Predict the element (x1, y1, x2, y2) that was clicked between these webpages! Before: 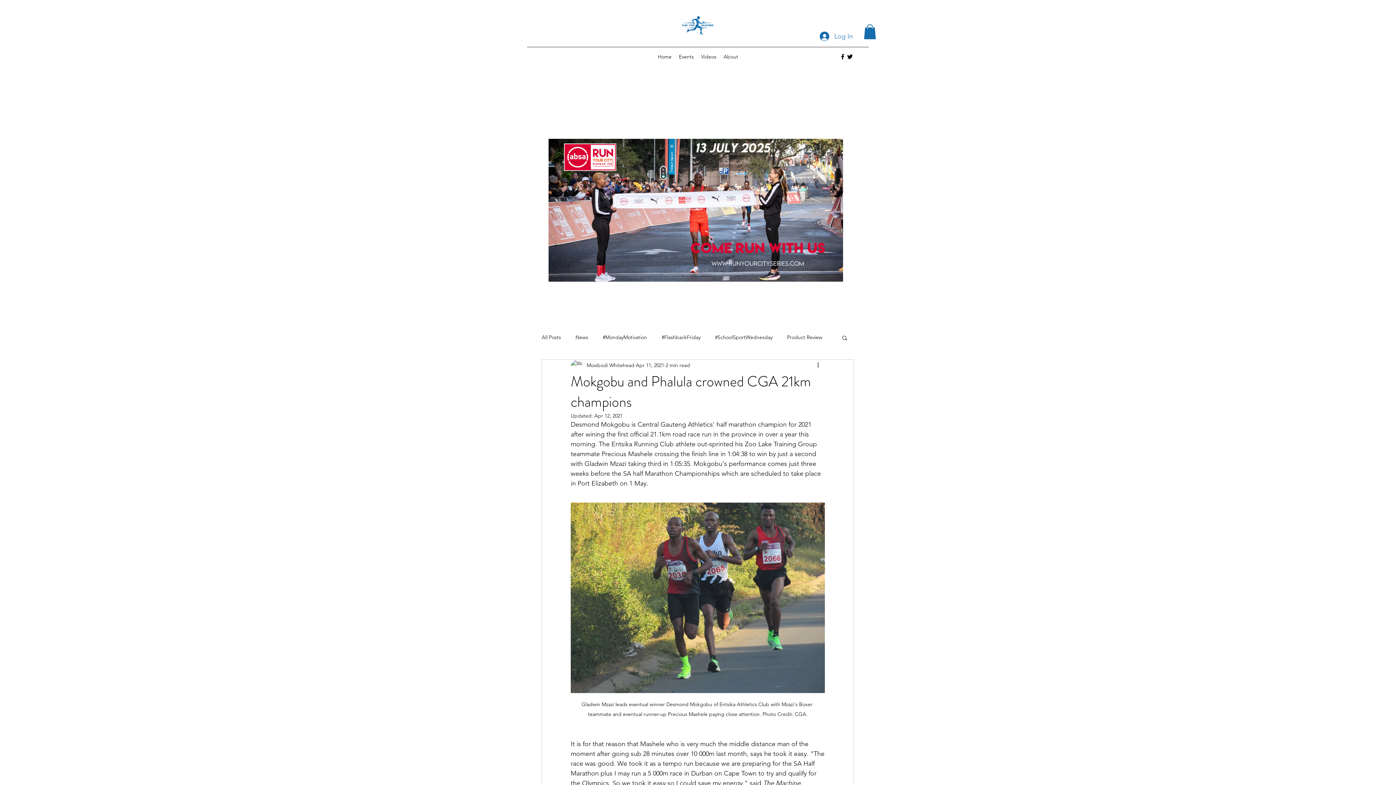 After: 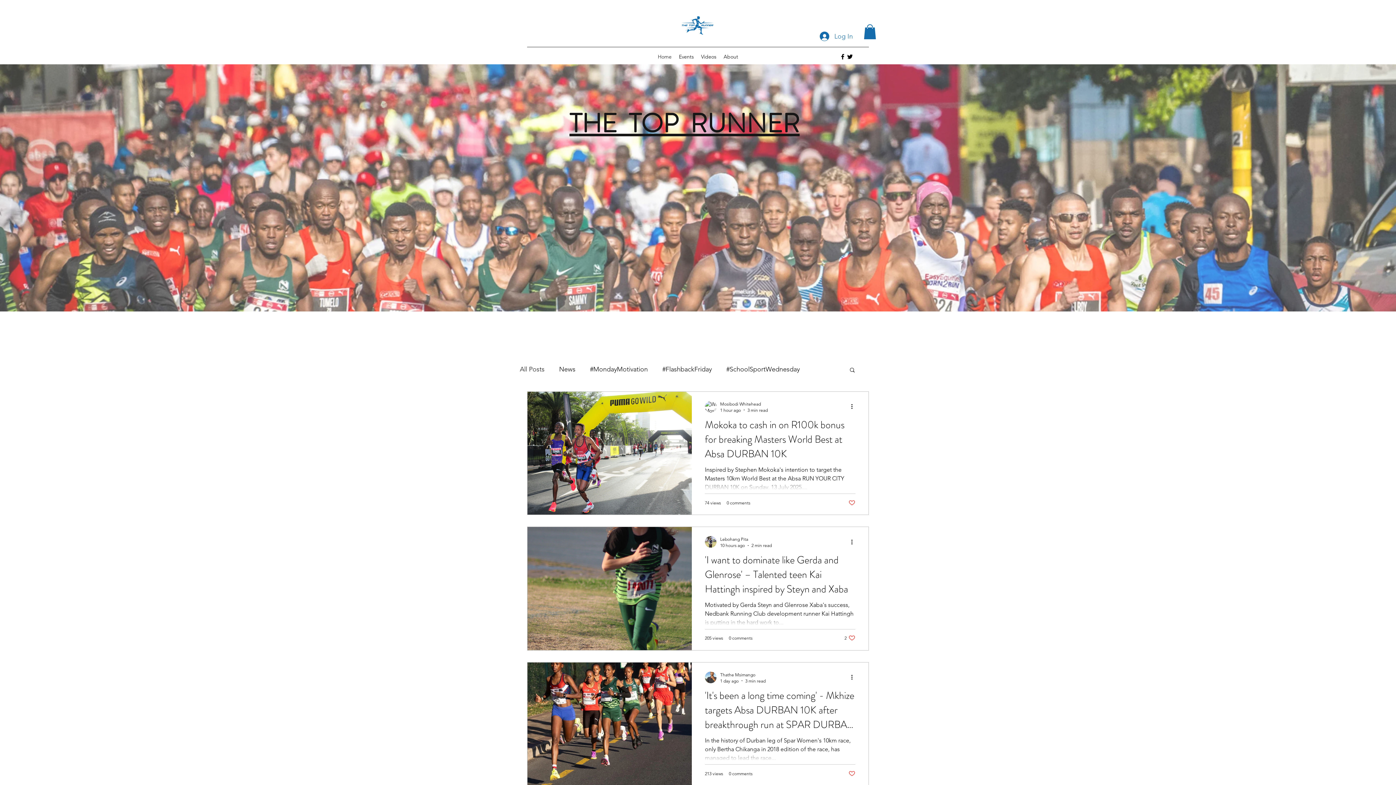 Action: bbox: (541, 334, 561, 341) label: All Posts